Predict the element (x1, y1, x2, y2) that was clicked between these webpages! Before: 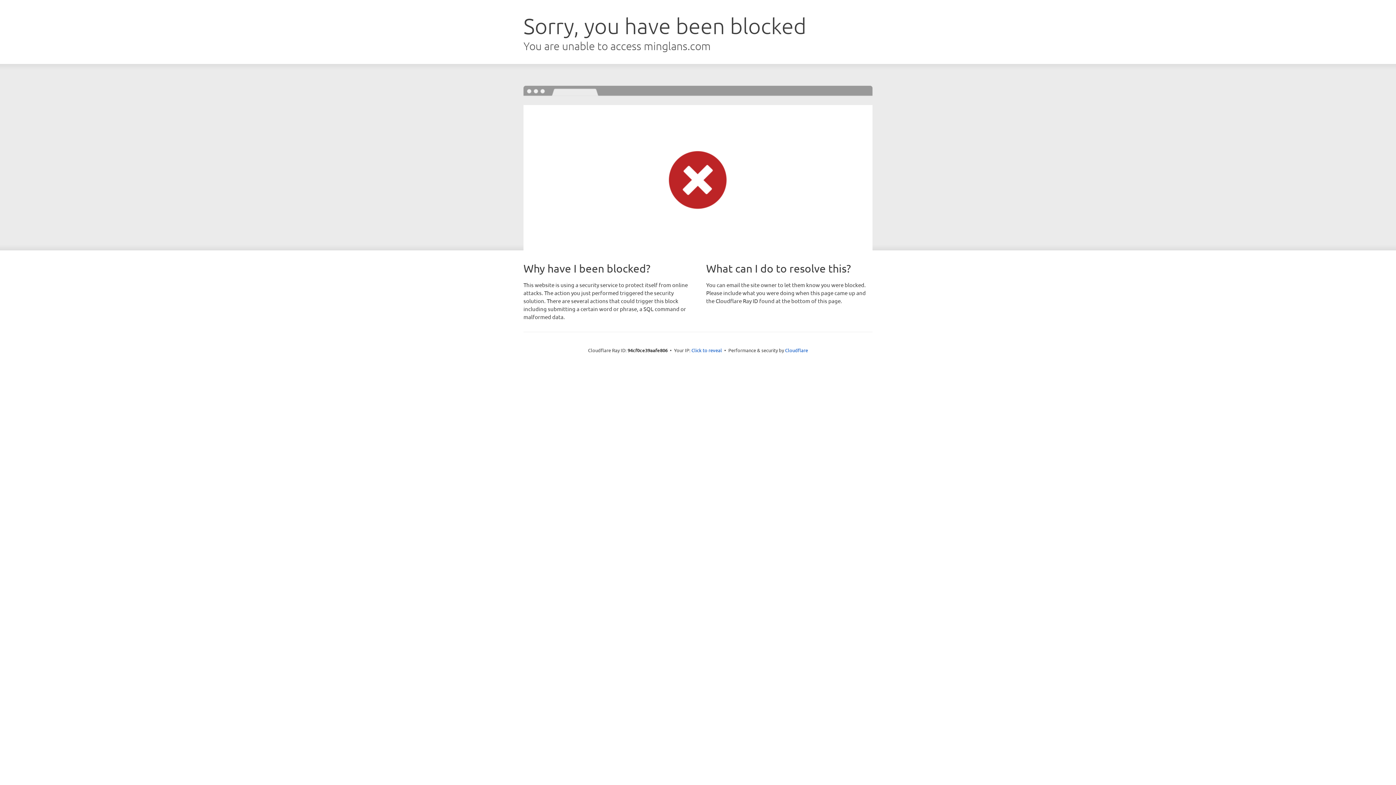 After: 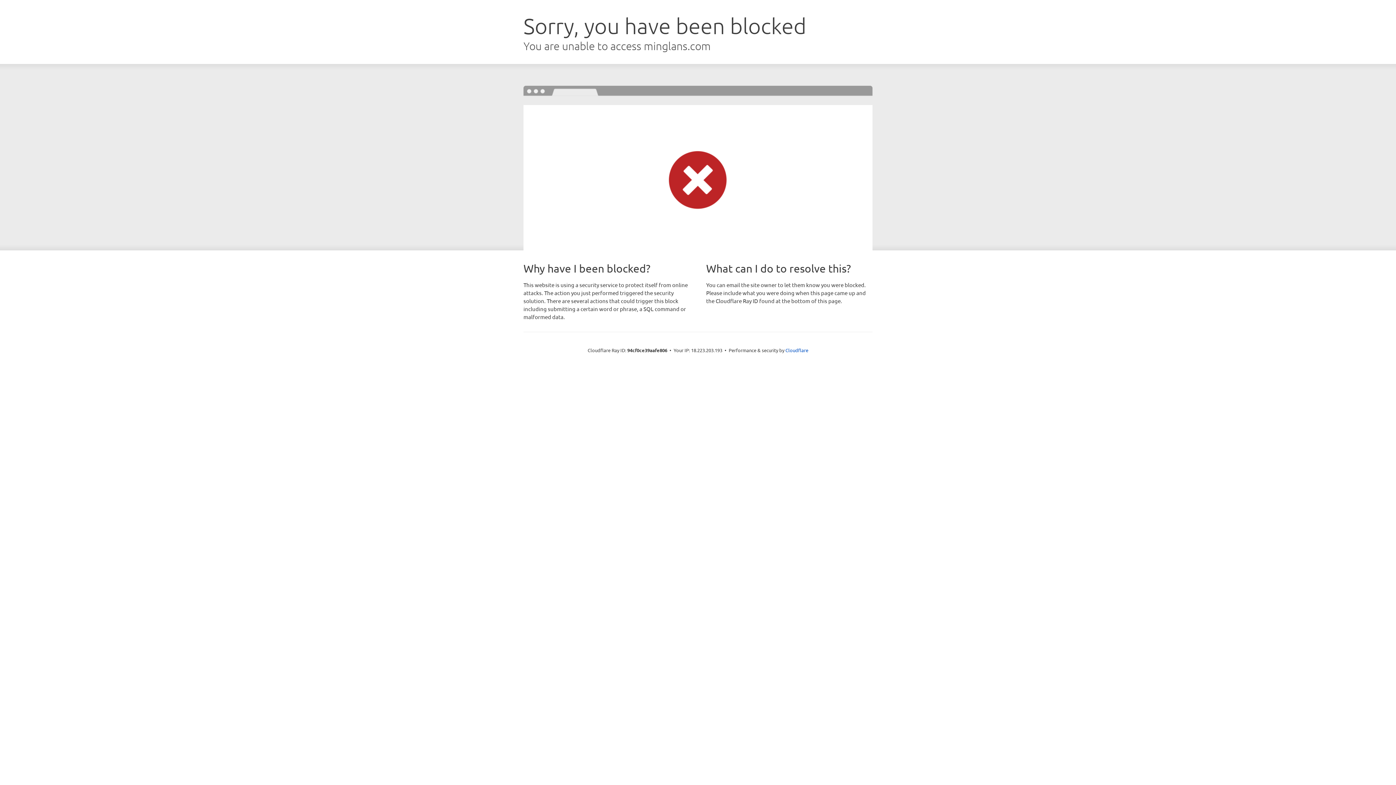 Action: label: Click to reveal bbox: (691, 346, 722, 353)